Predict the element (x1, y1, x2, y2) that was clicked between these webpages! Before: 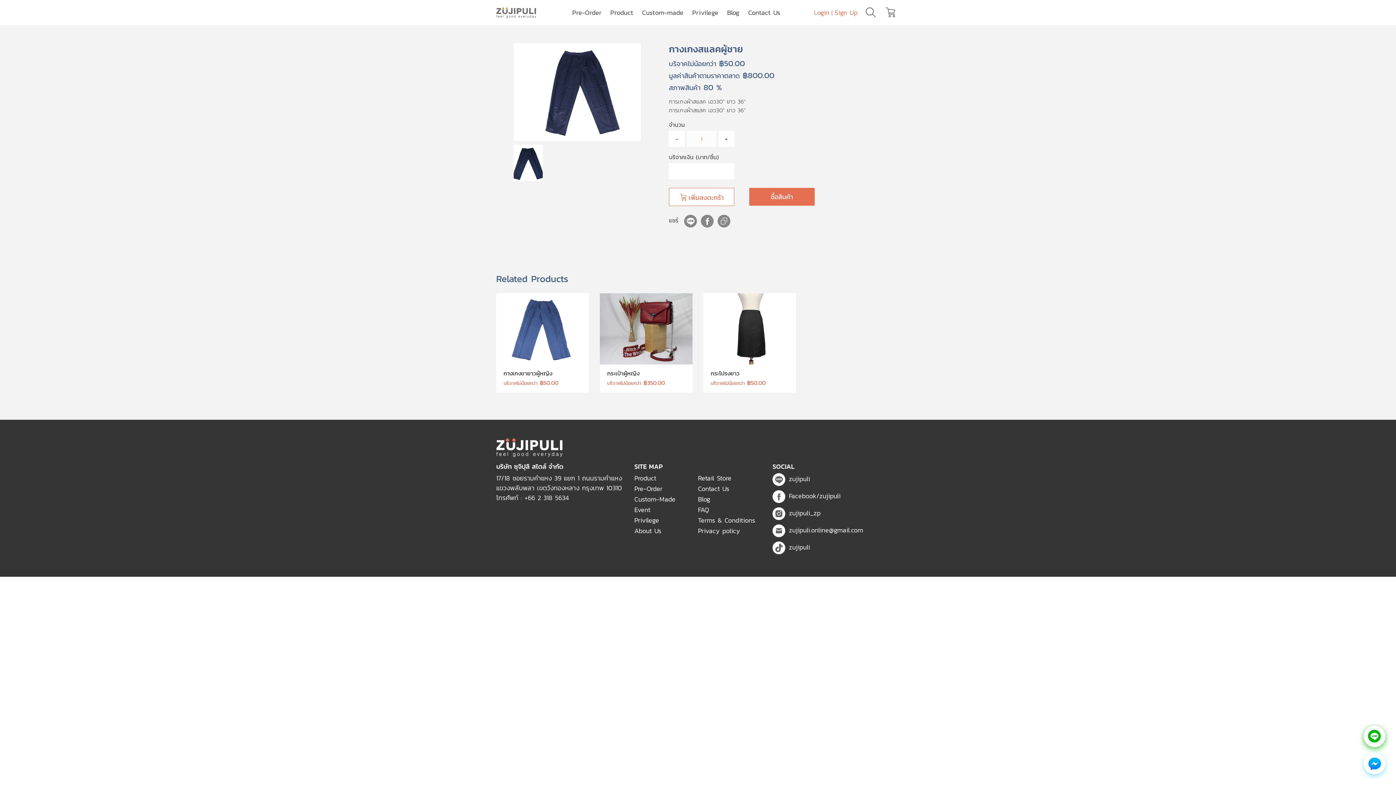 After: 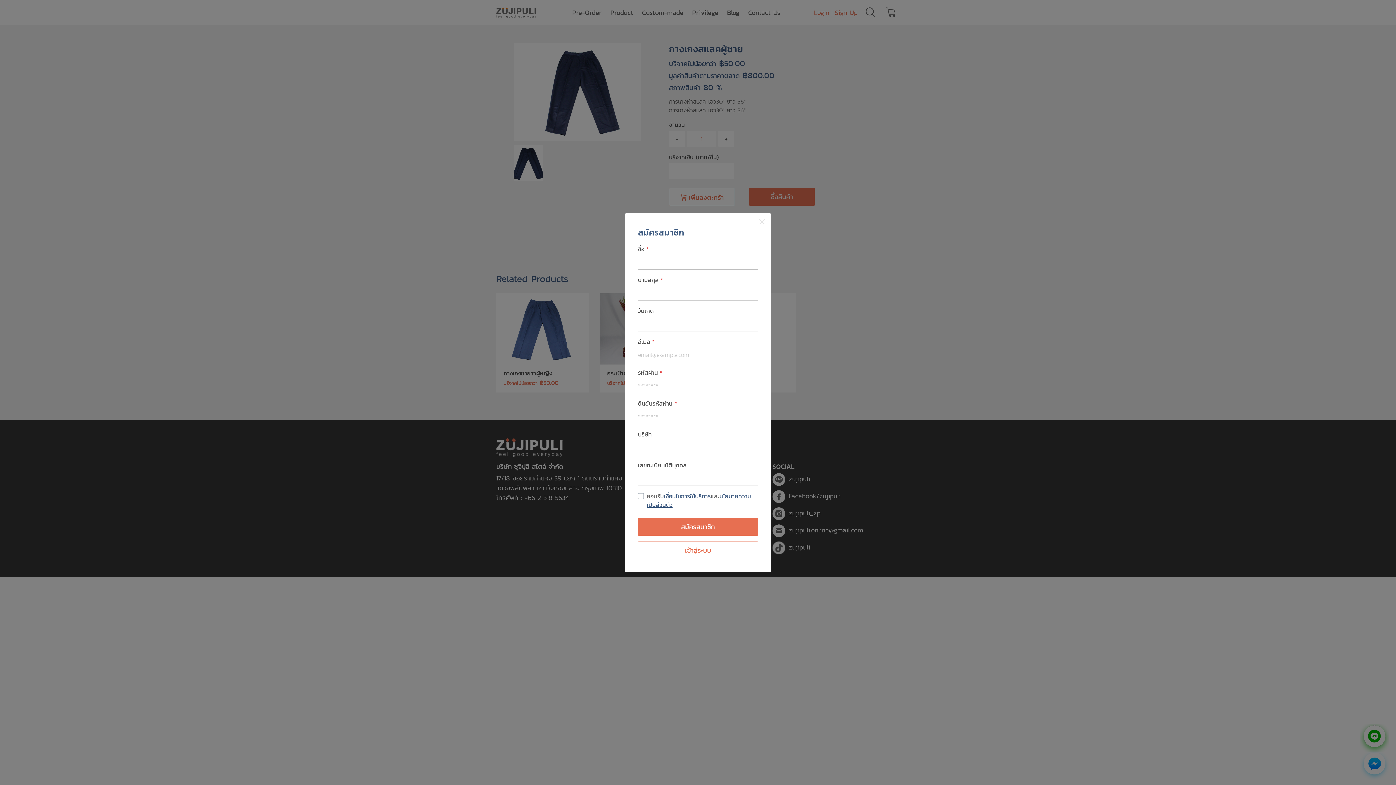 Action: label: Sign Up bbox: (834, 6, 857, 18)